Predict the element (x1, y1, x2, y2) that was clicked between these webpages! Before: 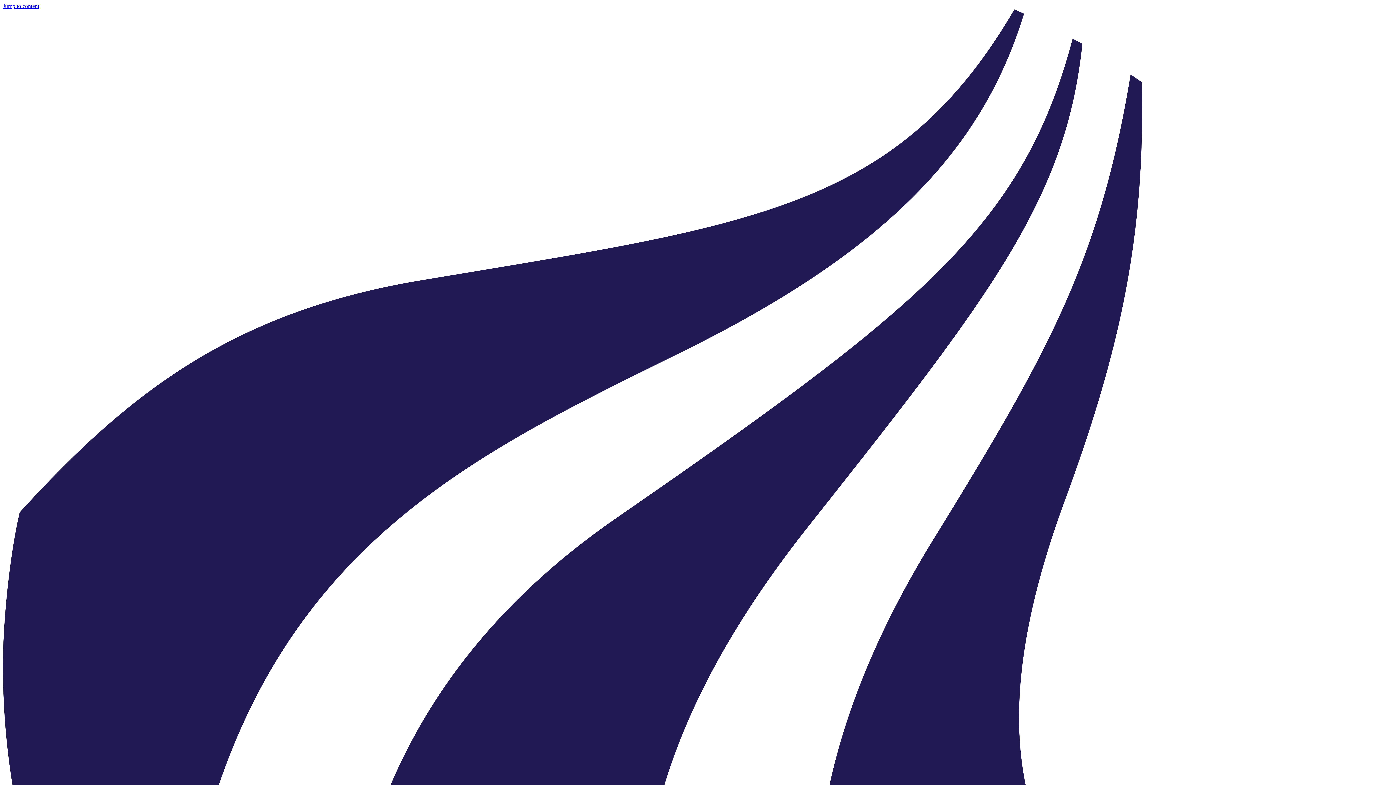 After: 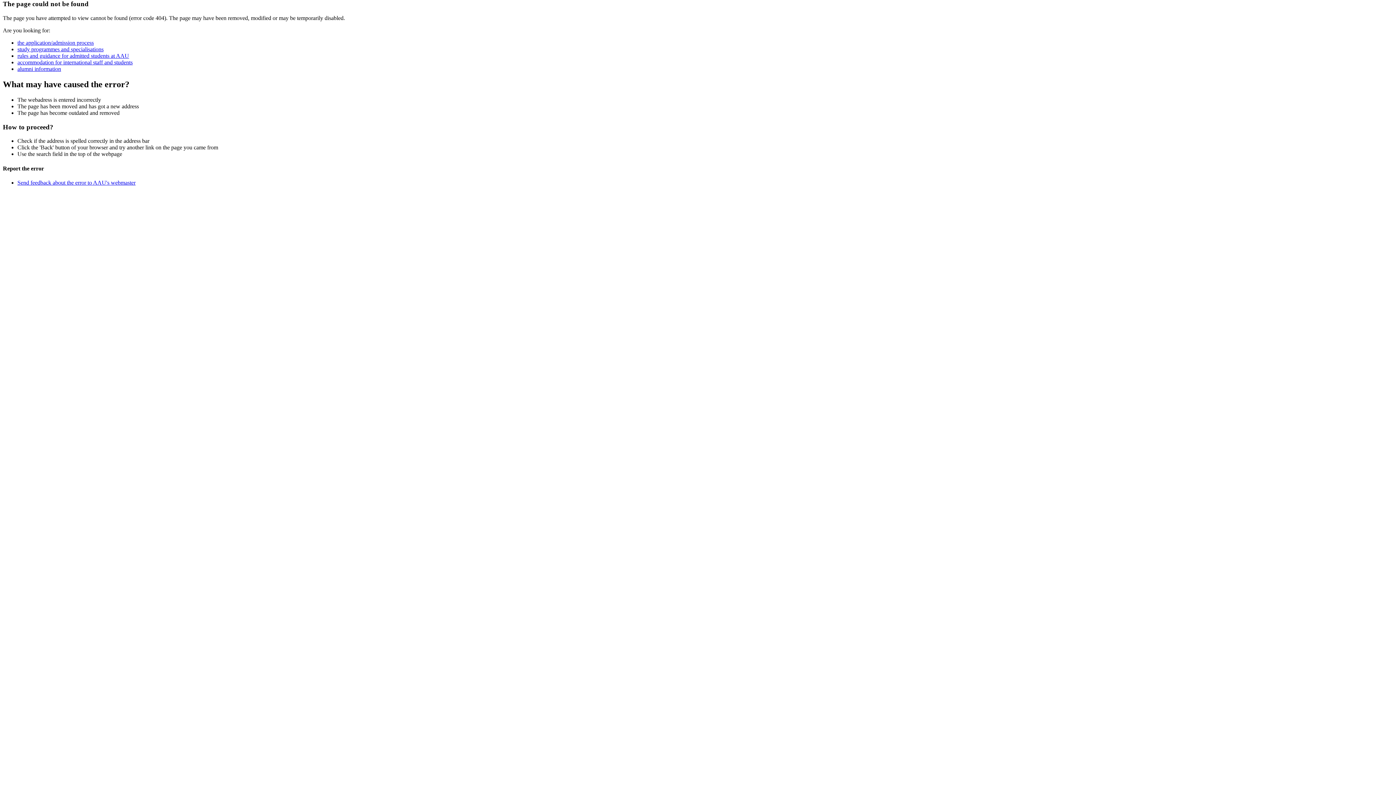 Action: bbox: (2, 2, 39, 9) label: Jump to content